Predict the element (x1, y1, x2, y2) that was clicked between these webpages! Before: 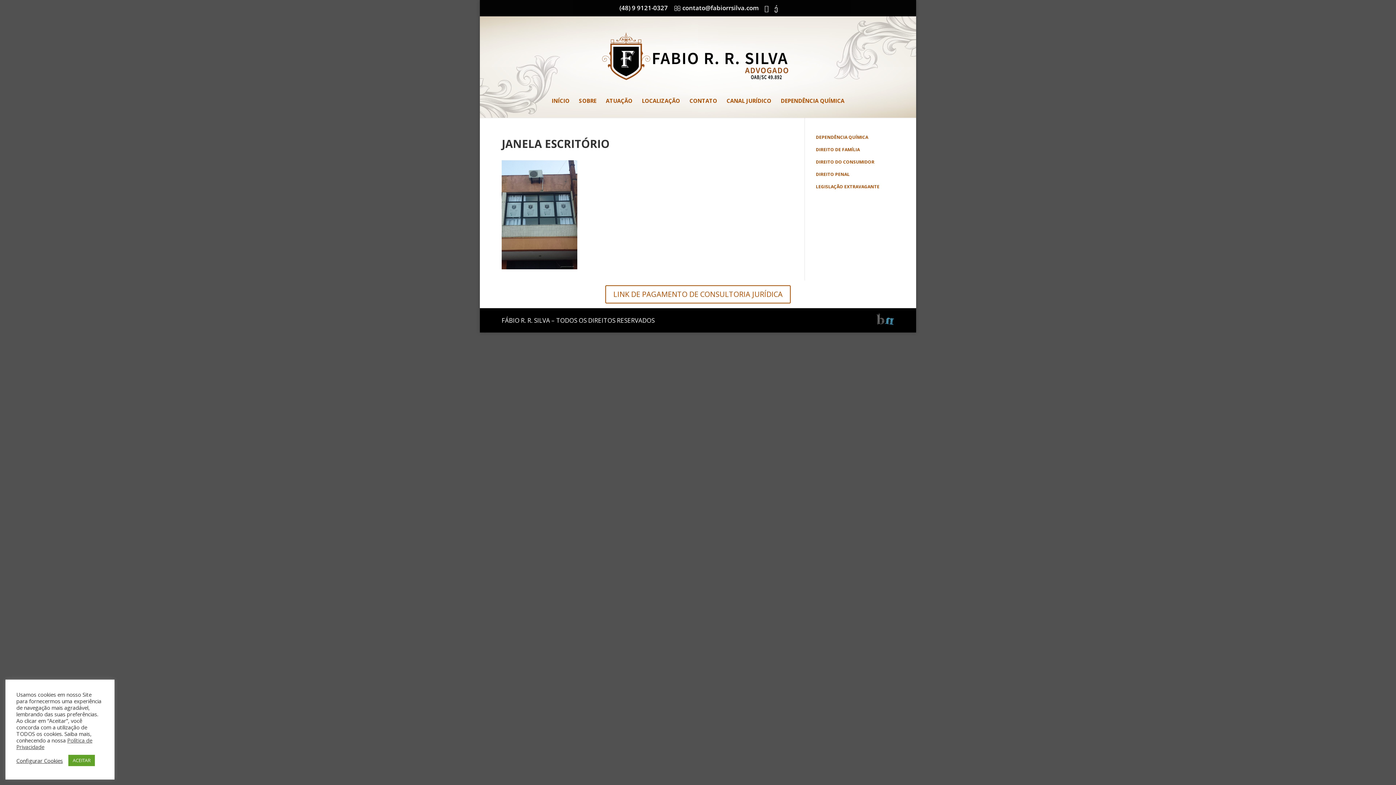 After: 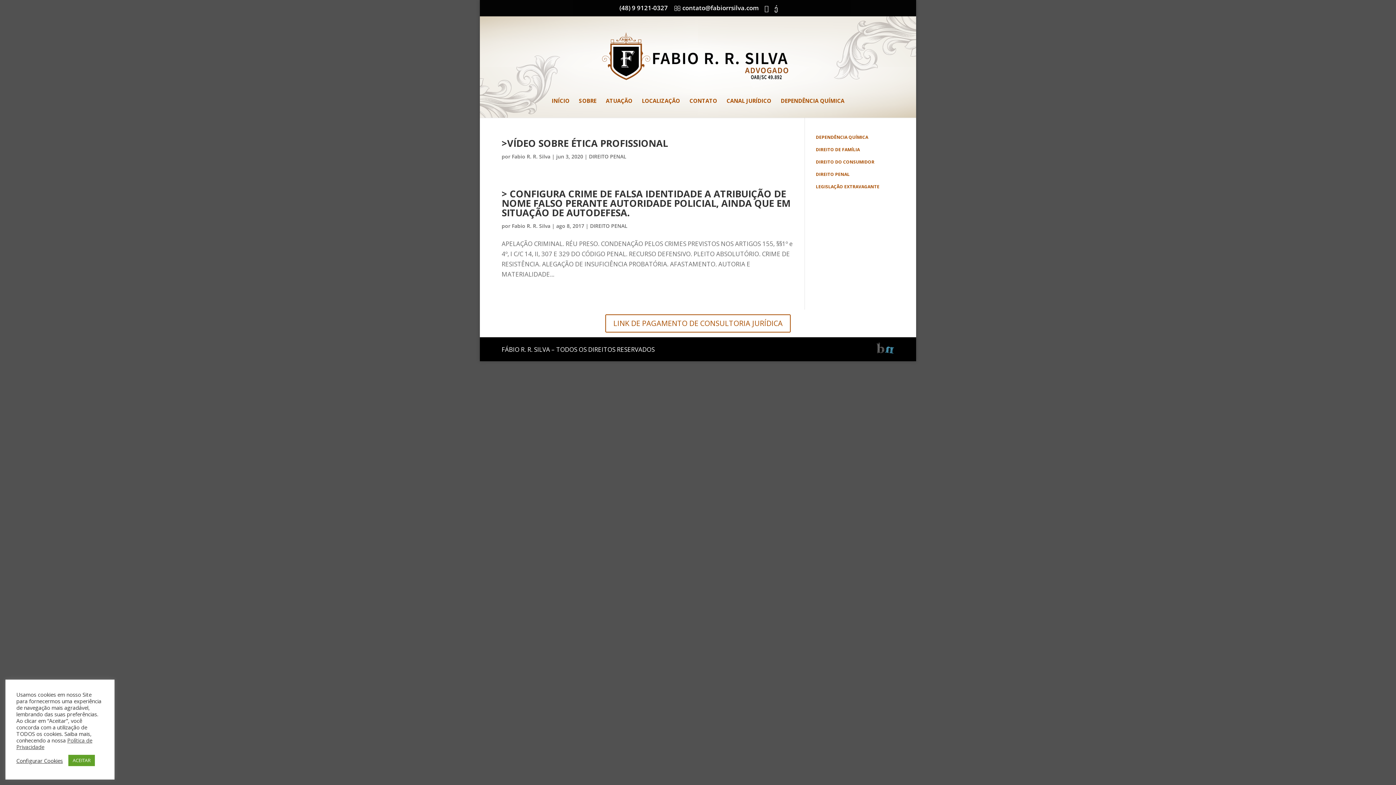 Action: bbox: (816, 171, 849, 177) label: DIREITO PENAL